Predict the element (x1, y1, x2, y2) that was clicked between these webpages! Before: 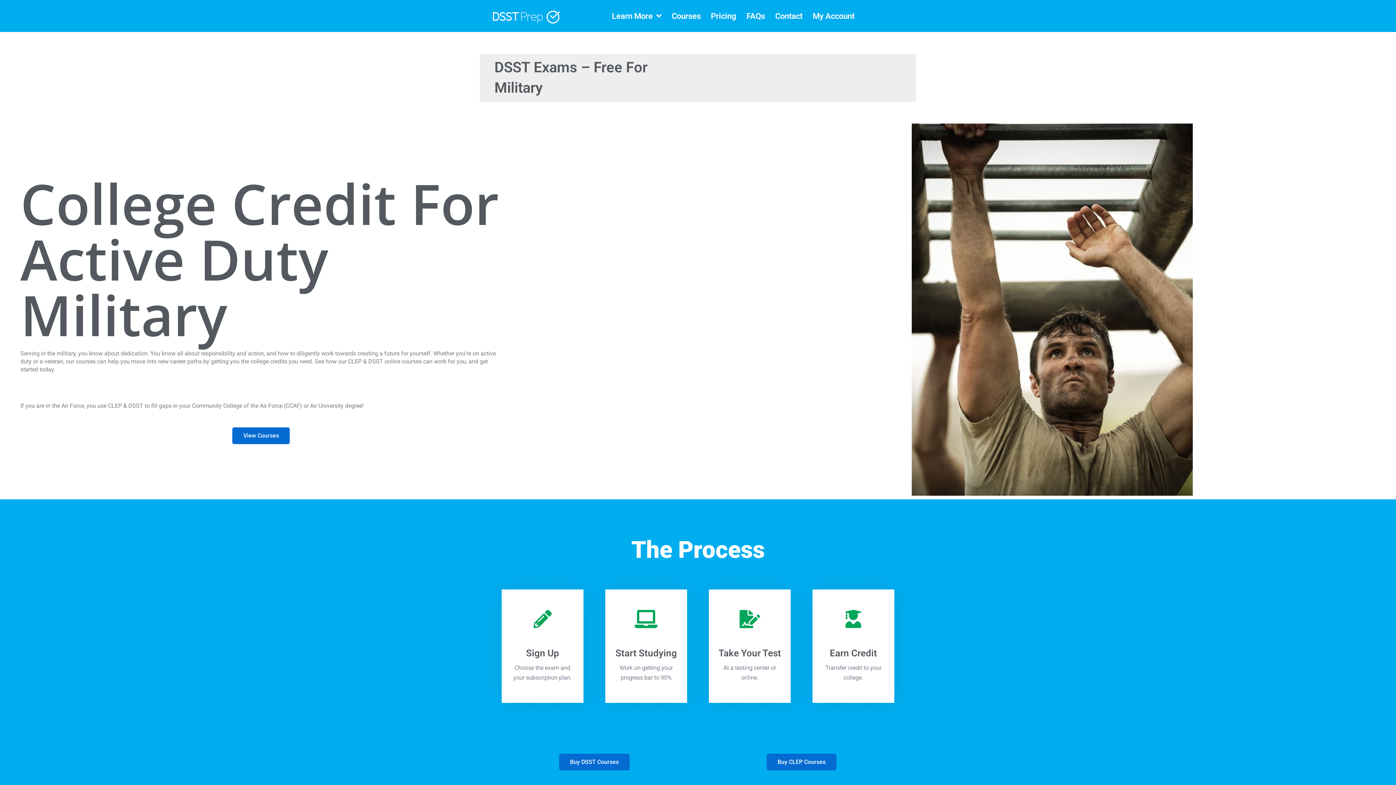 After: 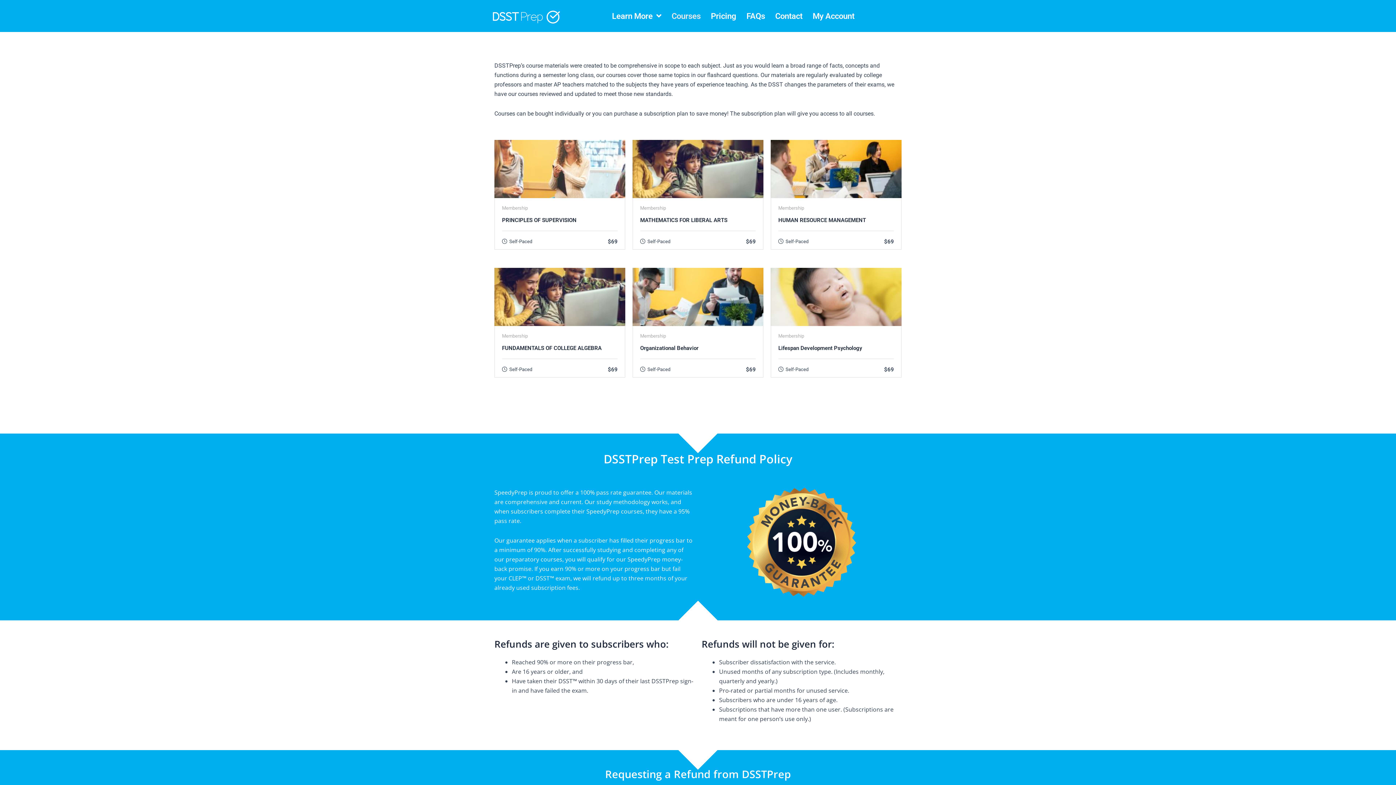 Action: bbox: (666, 7, 705, 24) label: Courses